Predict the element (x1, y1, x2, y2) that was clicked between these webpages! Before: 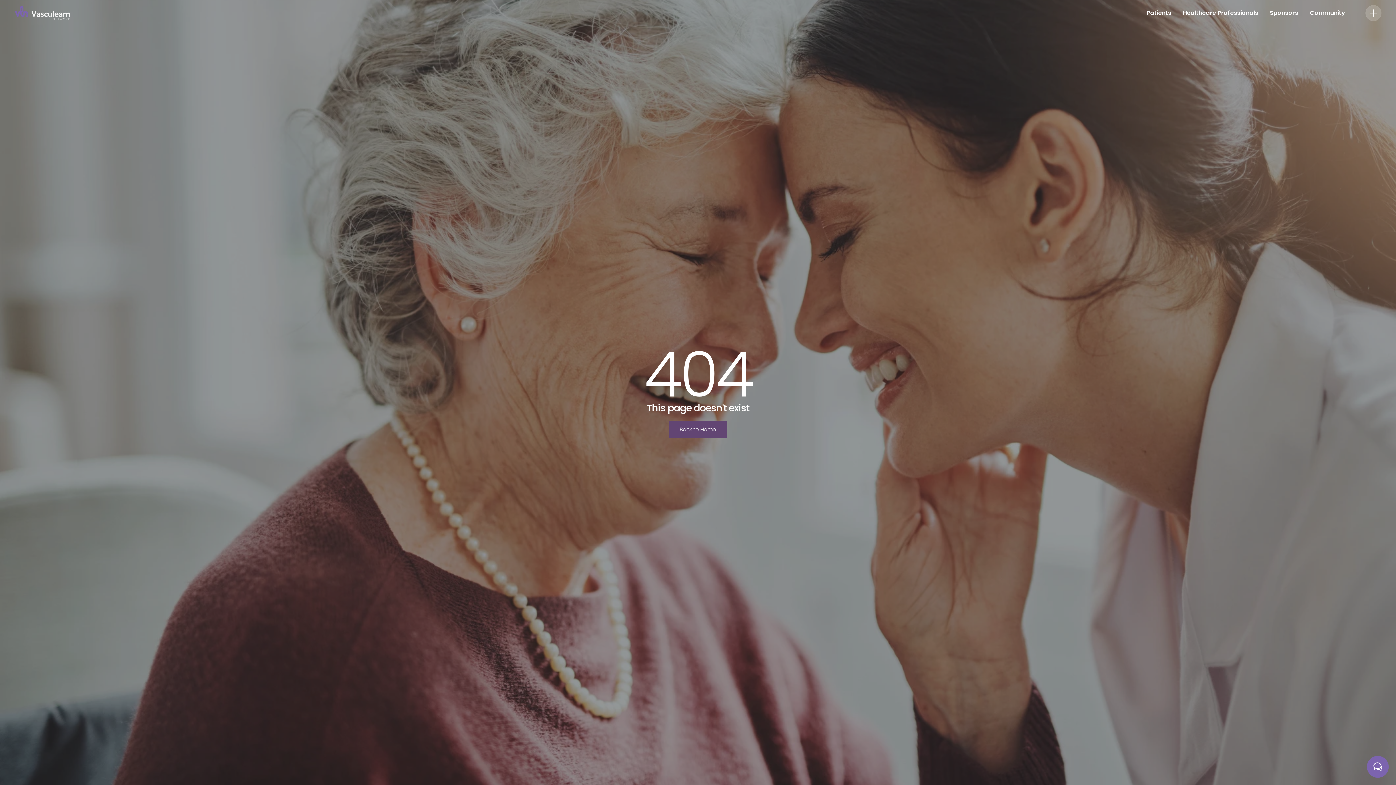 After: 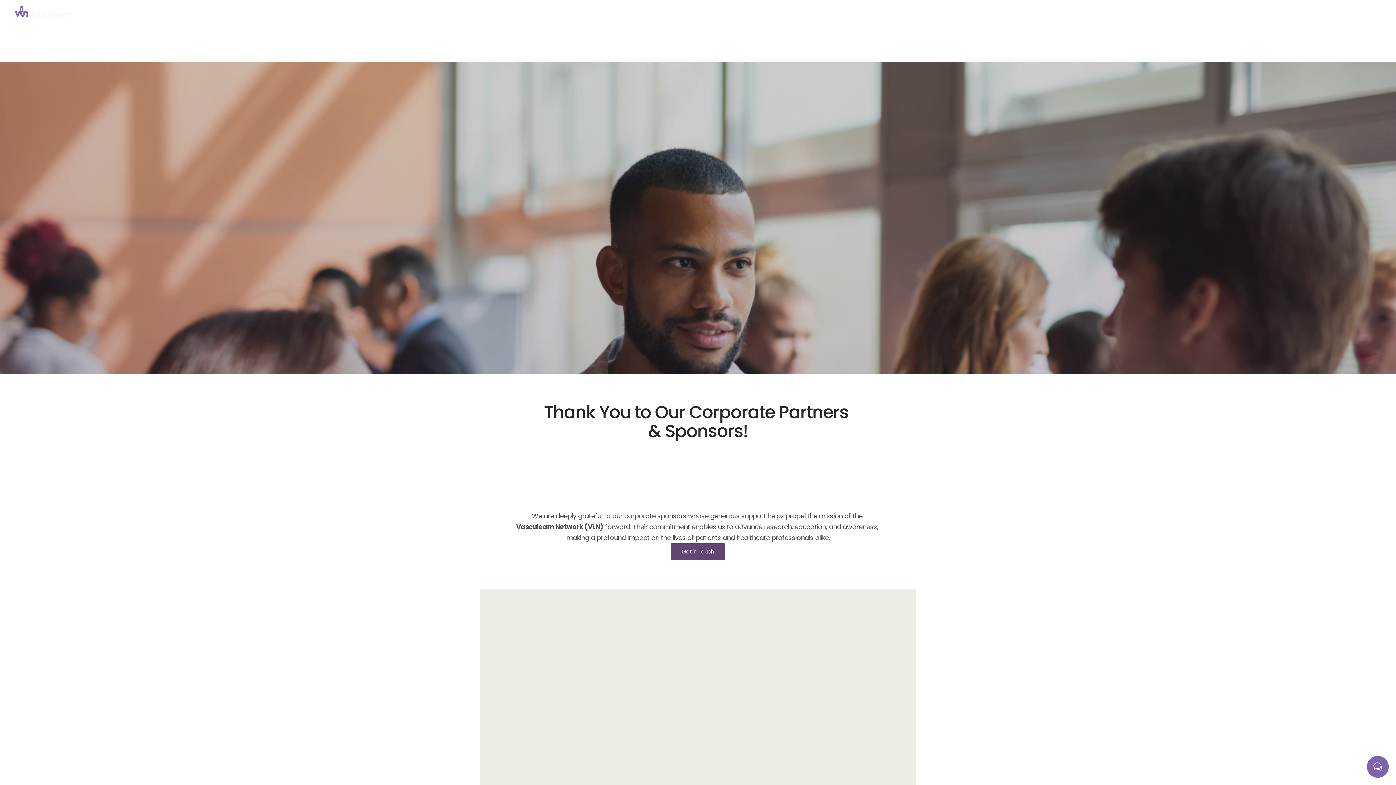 Action: label: Sponsors bbox: (1264, 3, 1304, 22)